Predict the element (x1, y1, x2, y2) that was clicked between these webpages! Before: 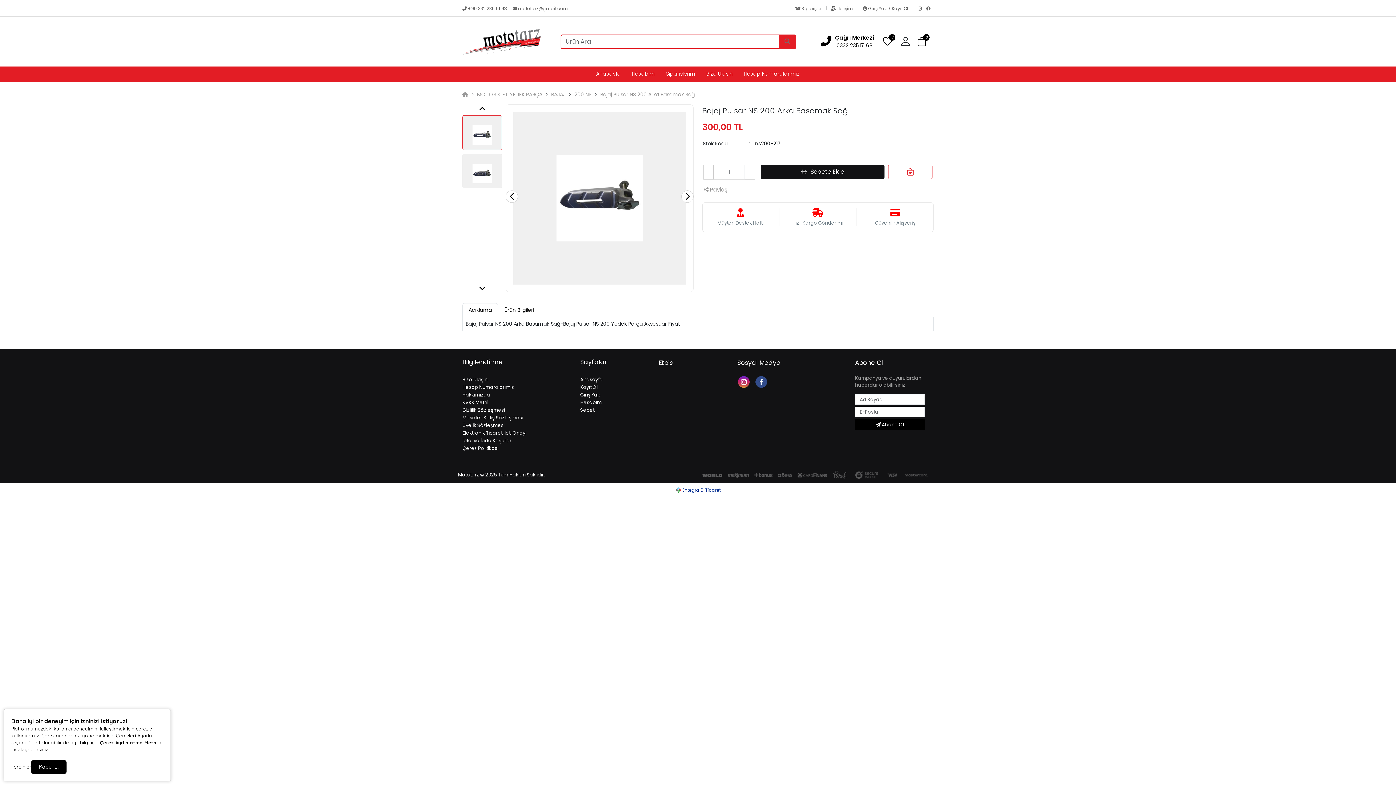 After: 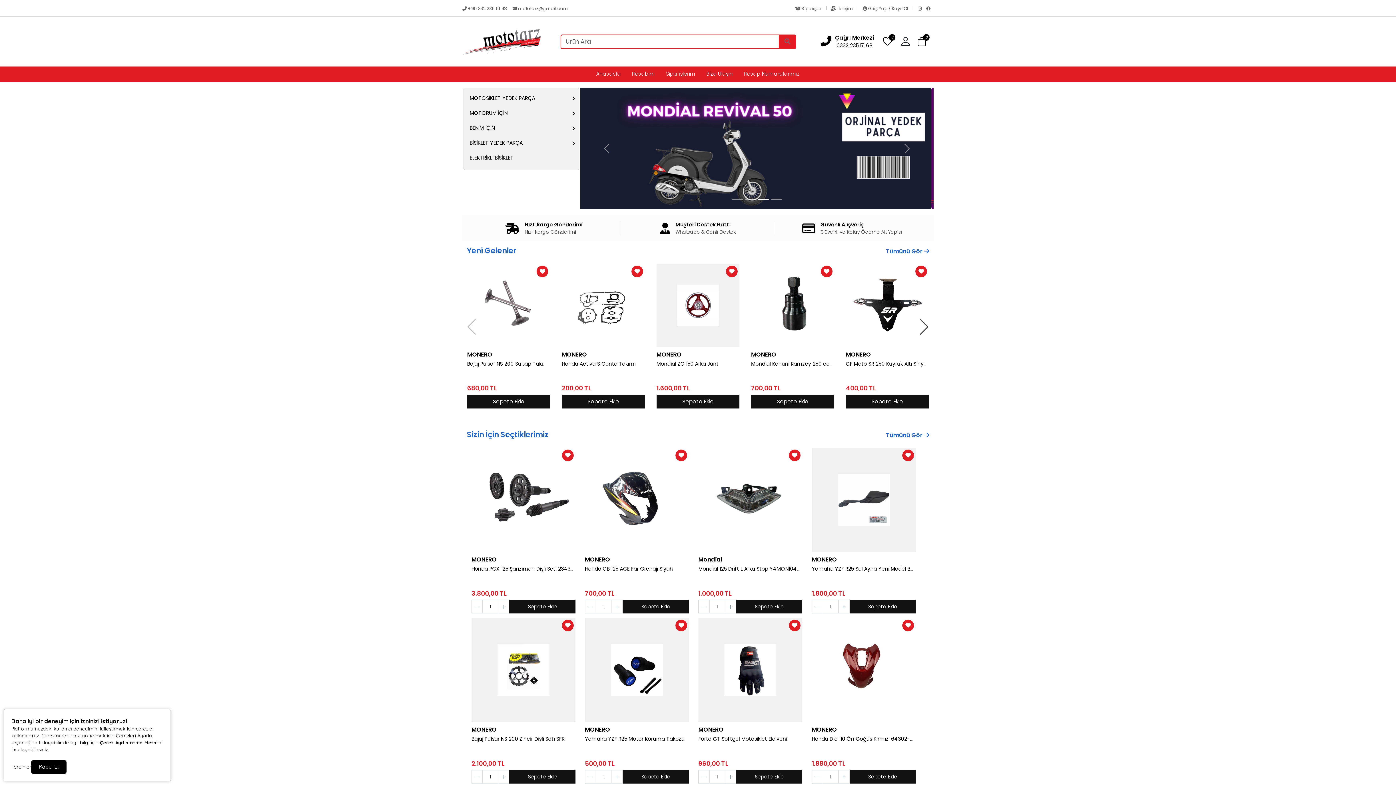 Action: bbox: (580, 399, 601, 406) label: Hesabım